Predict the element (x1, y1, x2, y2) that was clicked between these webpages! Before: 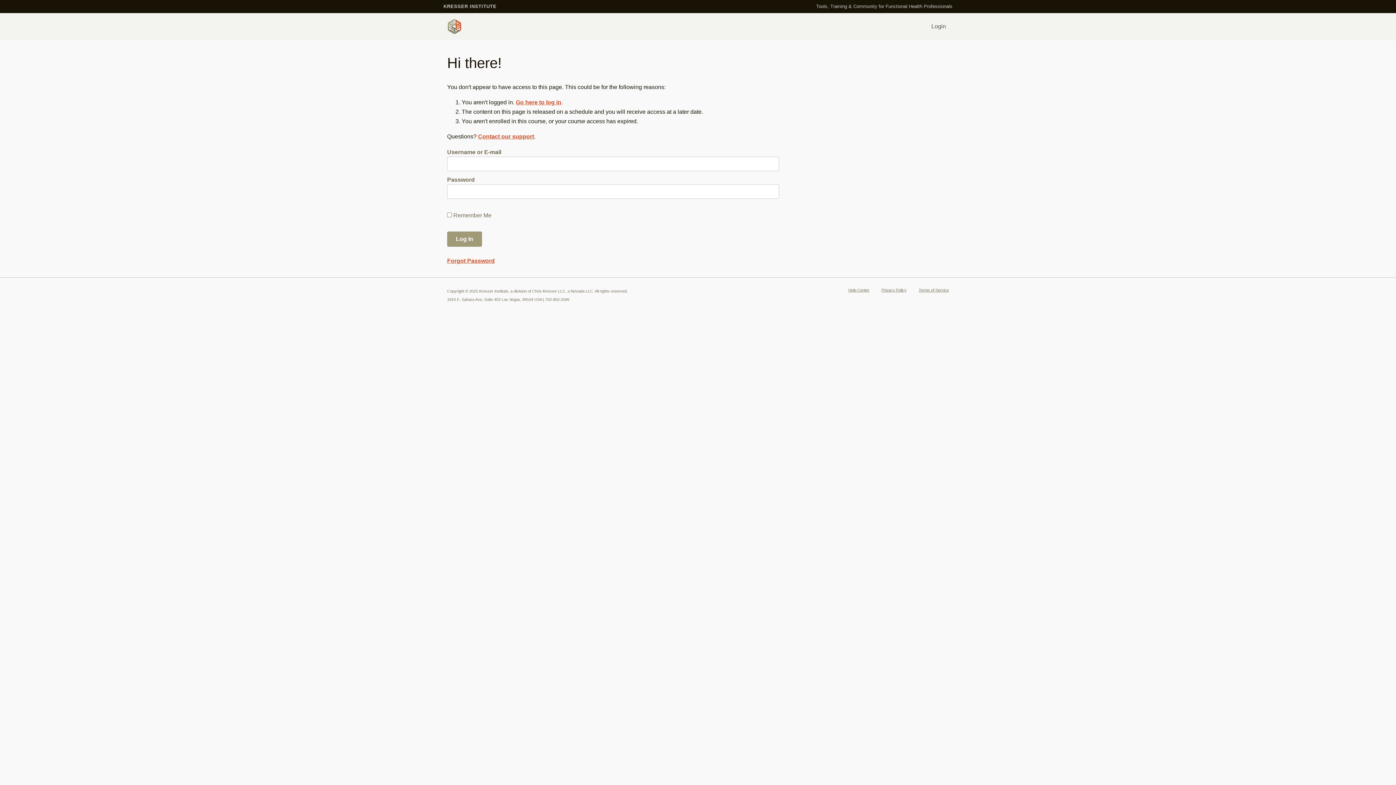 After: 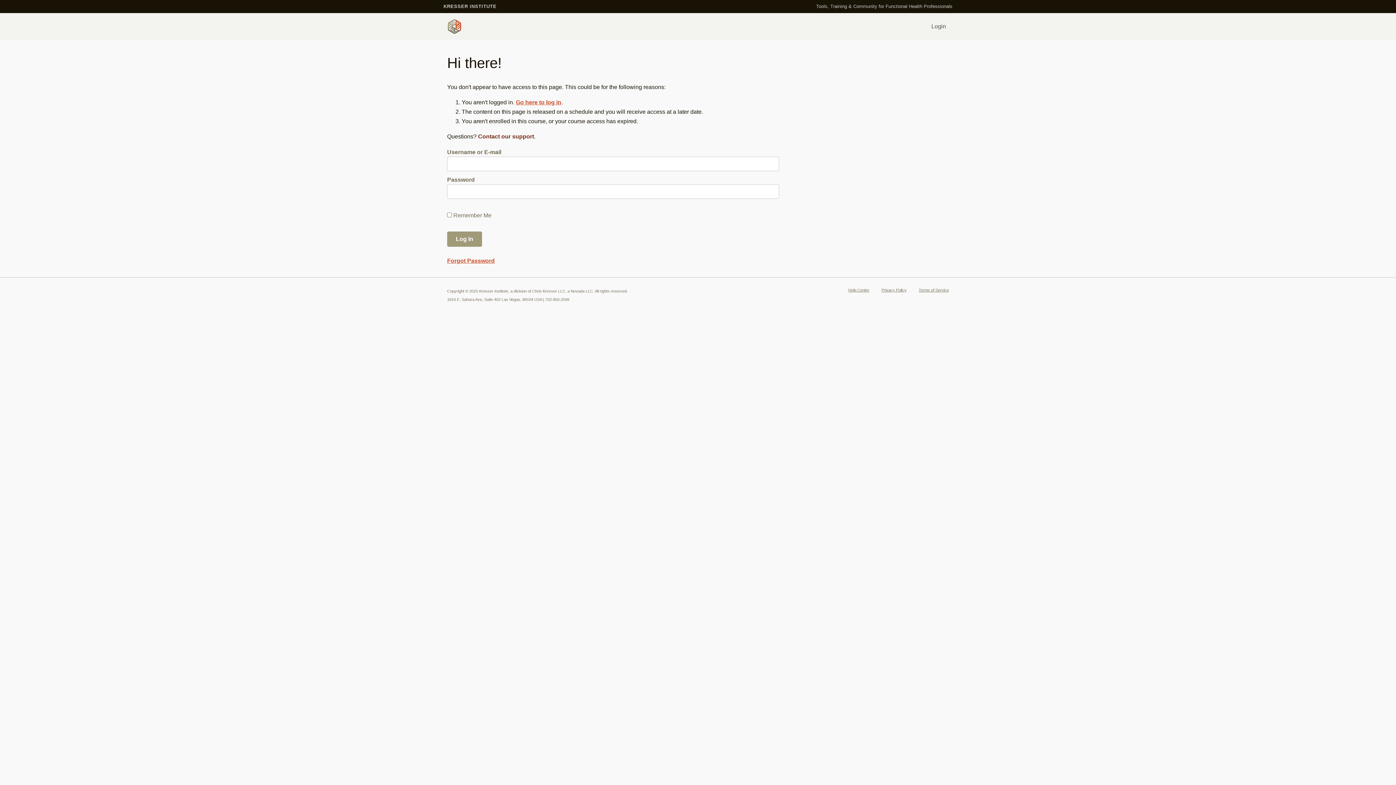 Action: bbox: (478, 133, 534, 139) label: Contact our support